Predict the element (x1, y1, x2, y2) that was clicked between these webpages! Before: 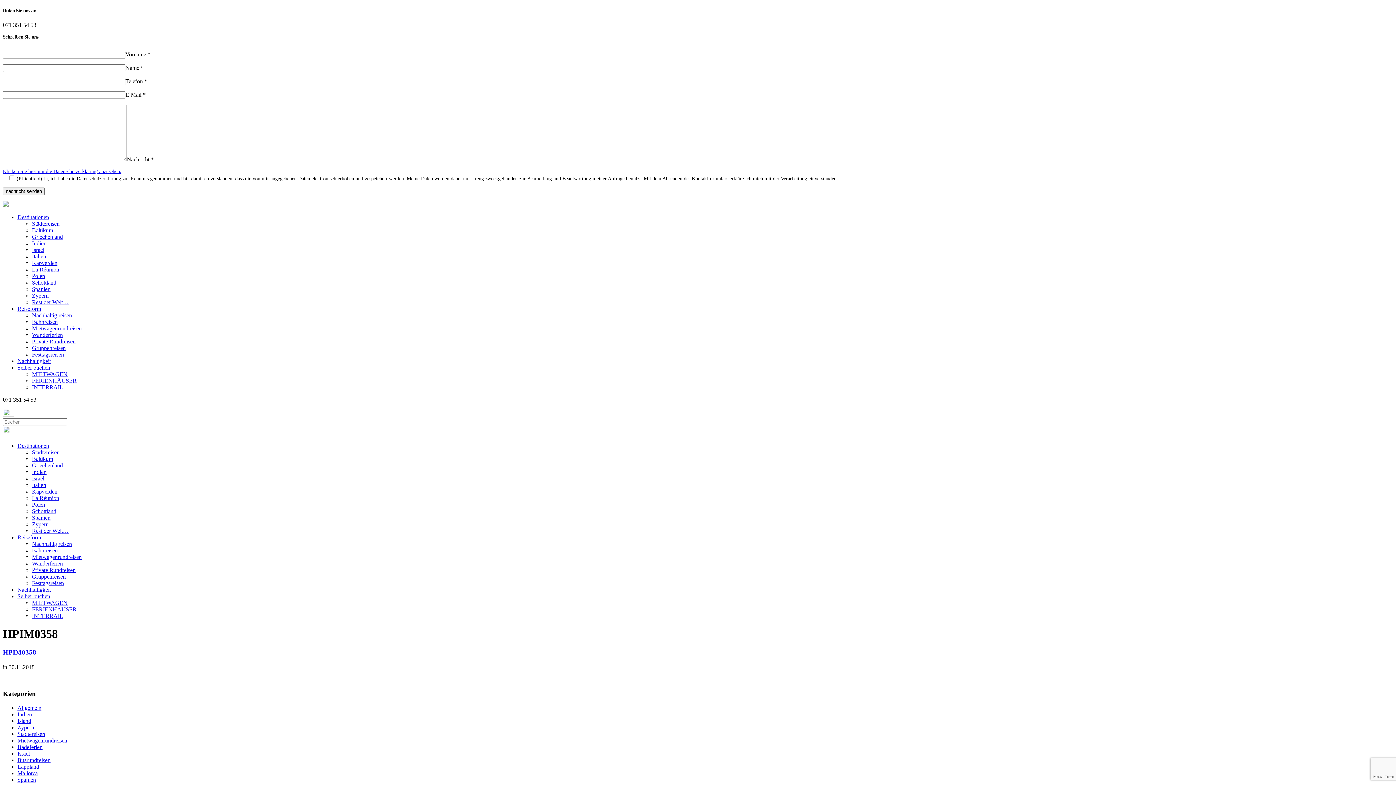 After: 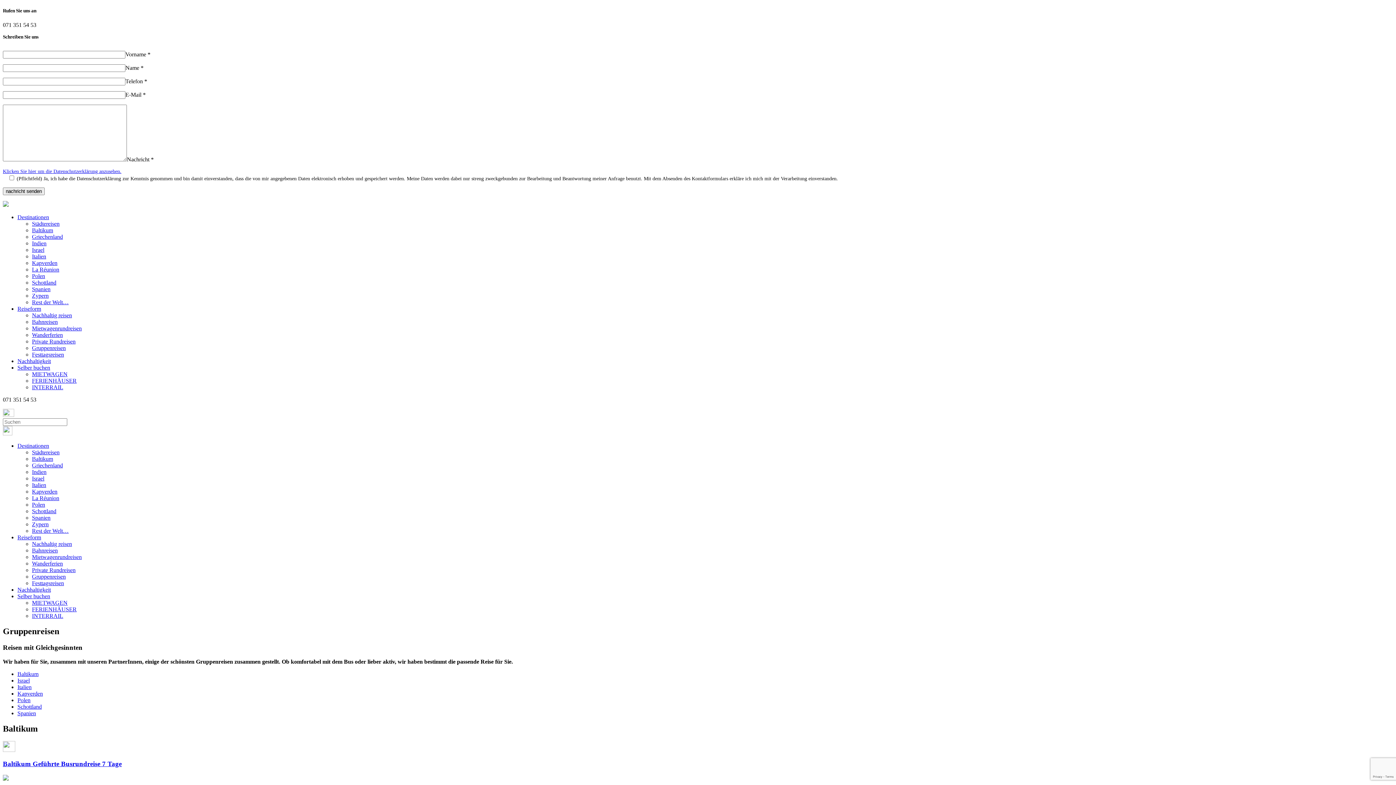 Action: label: Gruppenreisen bbox: (32, 573, 65, 580)